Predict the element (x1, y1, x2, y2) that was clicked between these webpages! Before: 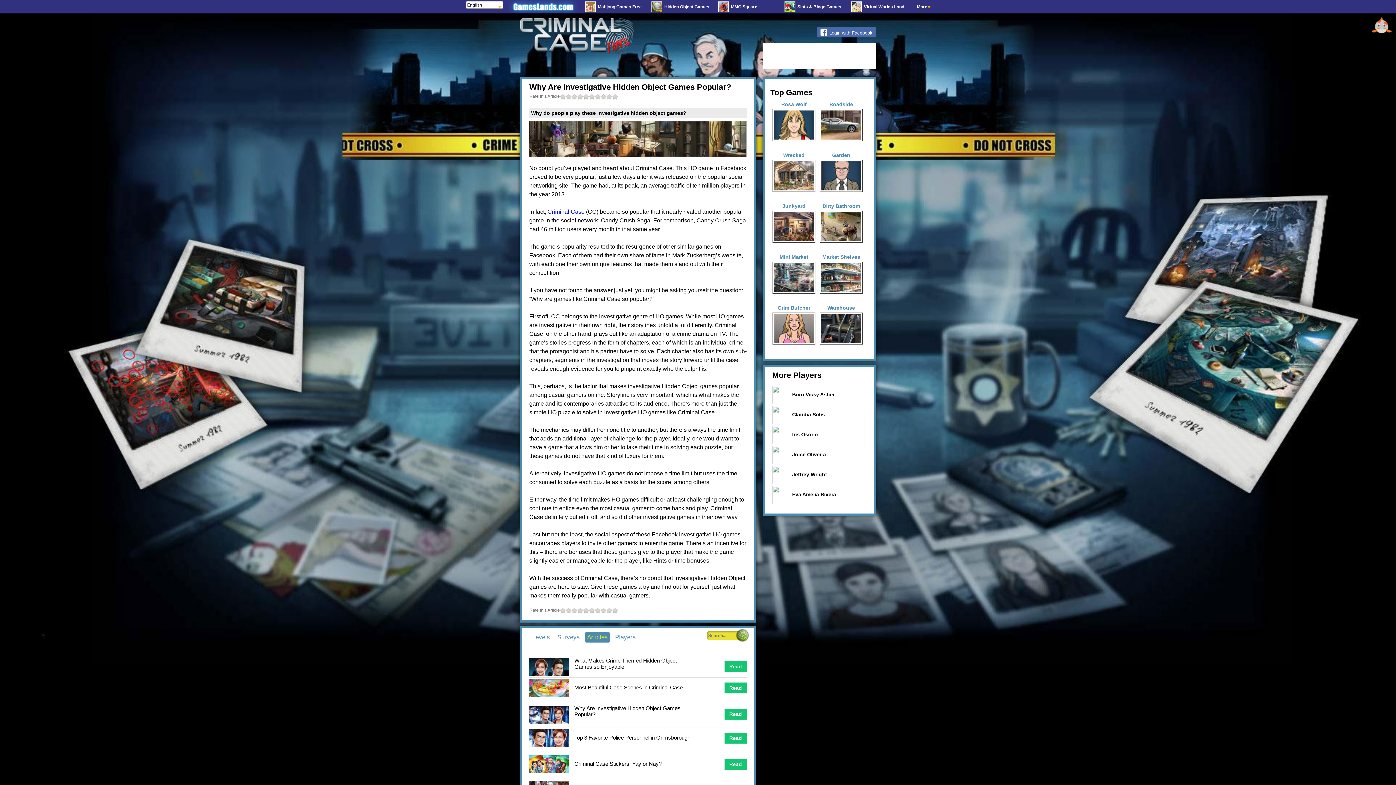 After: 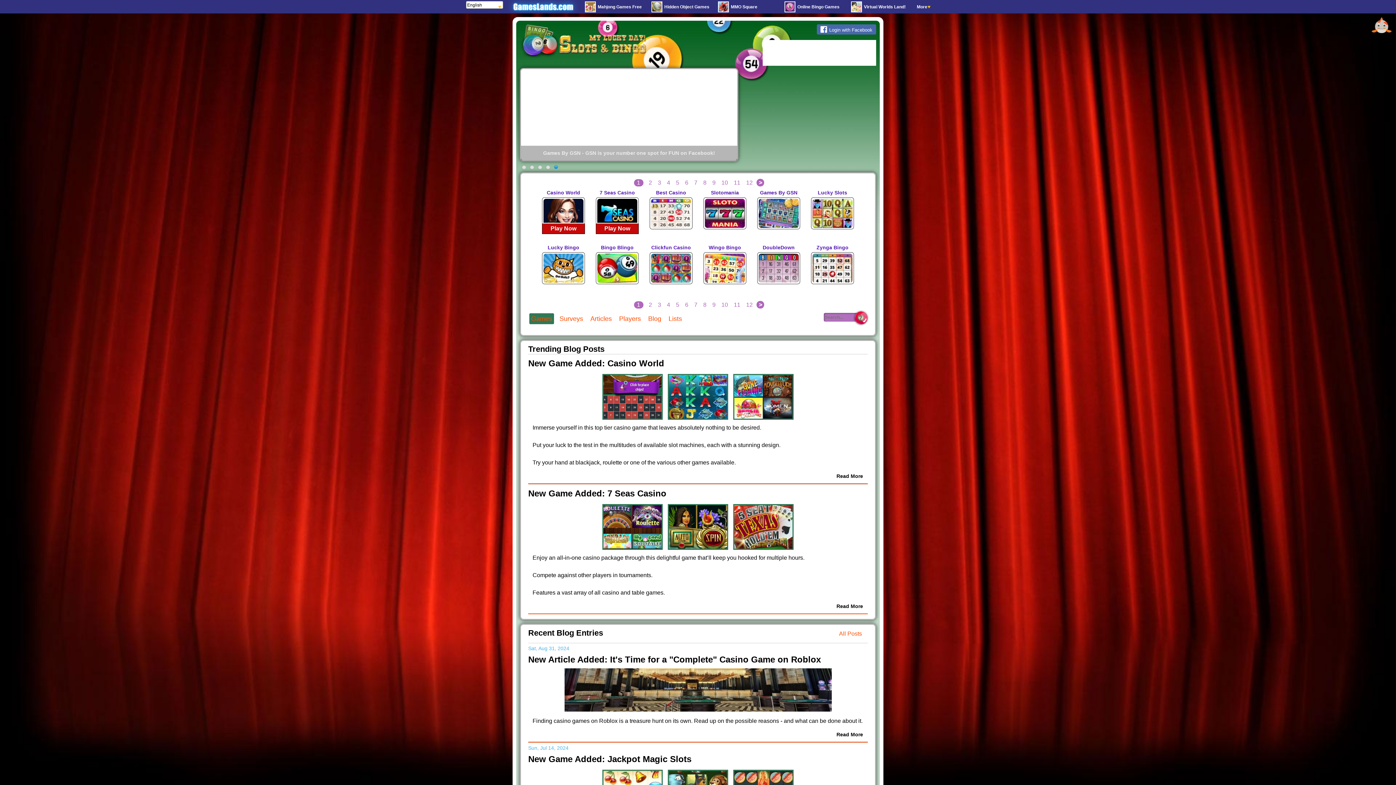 Action: bbox: (784, 1, 849, 12) label: Slots & Bingo Games